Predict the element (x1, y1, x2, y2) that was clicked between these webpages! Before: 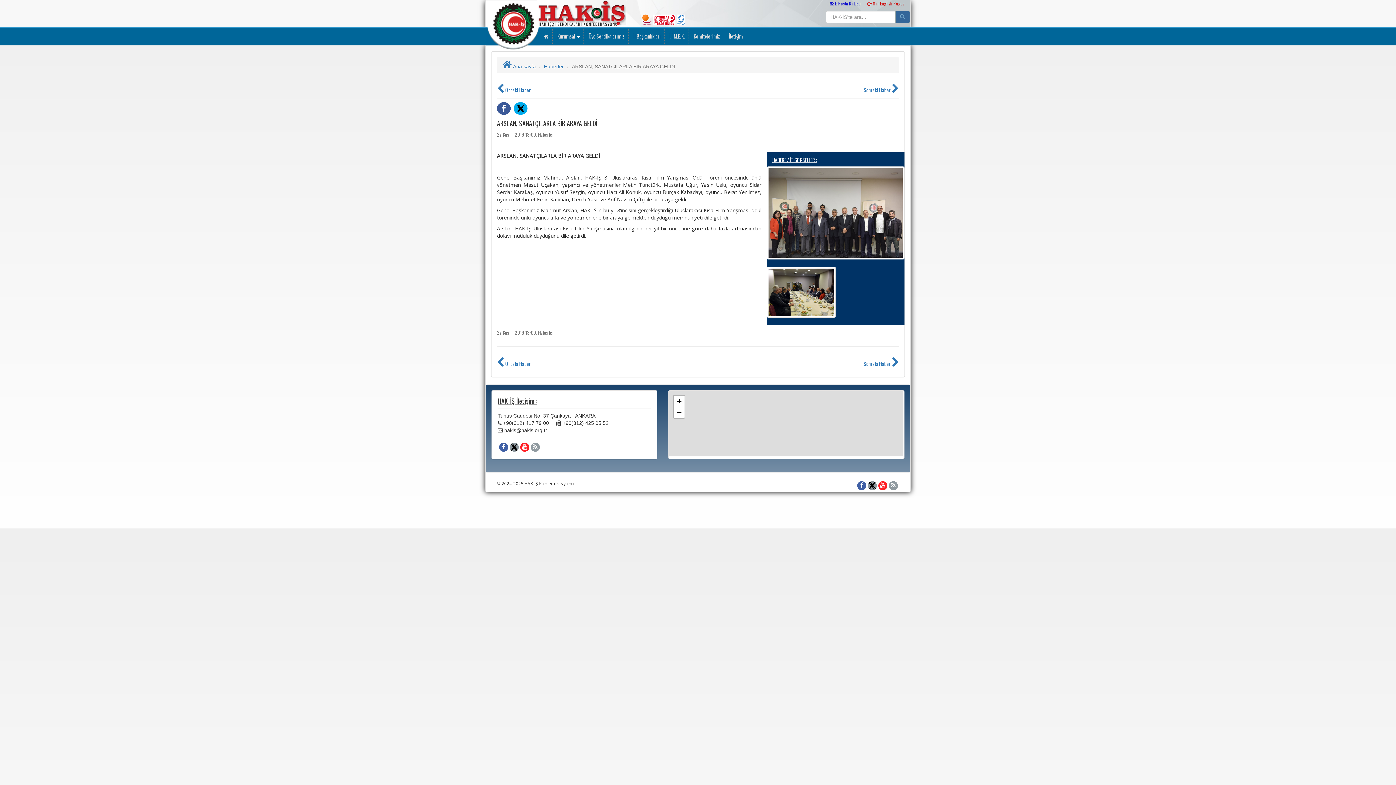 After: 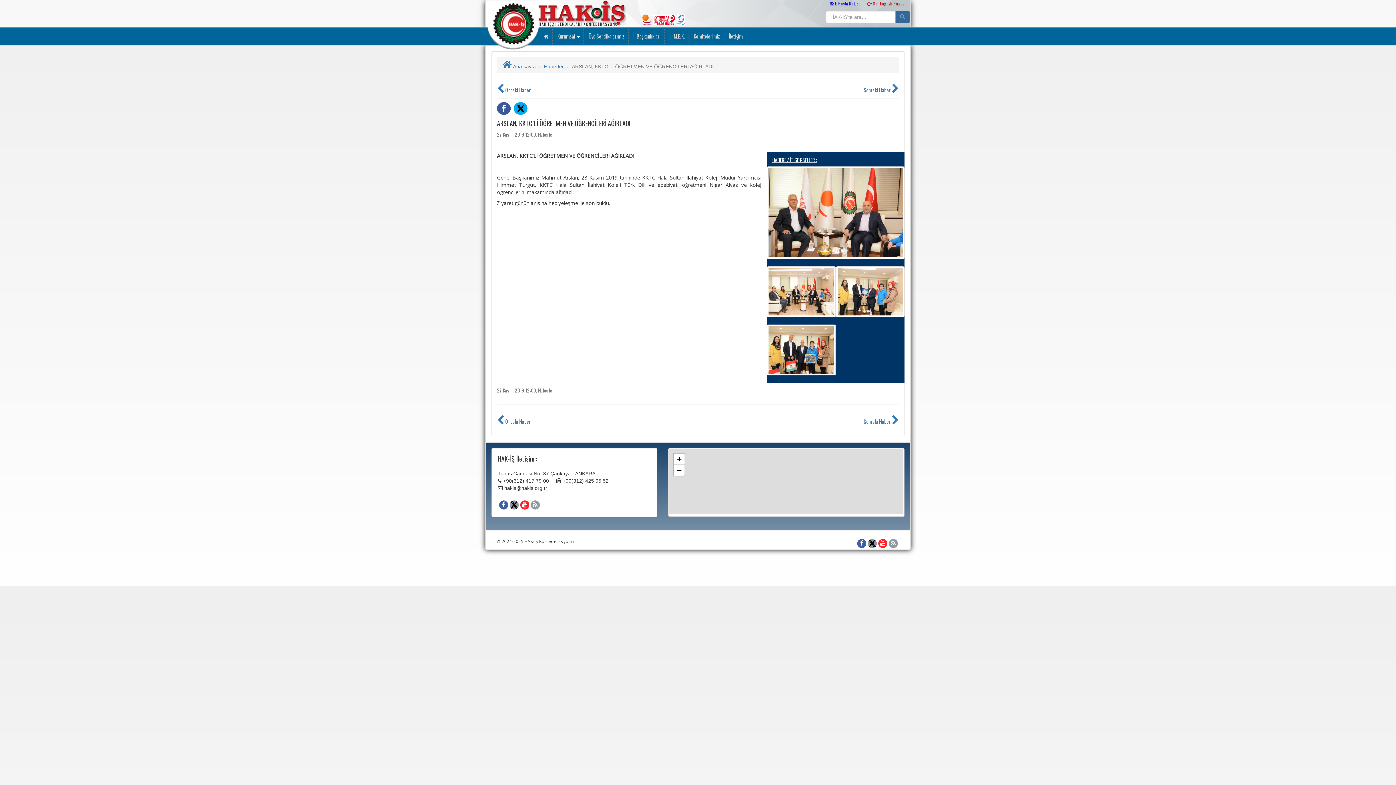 Action: bbox: (864, 357, 899, 368) label: Sonraki Haber 